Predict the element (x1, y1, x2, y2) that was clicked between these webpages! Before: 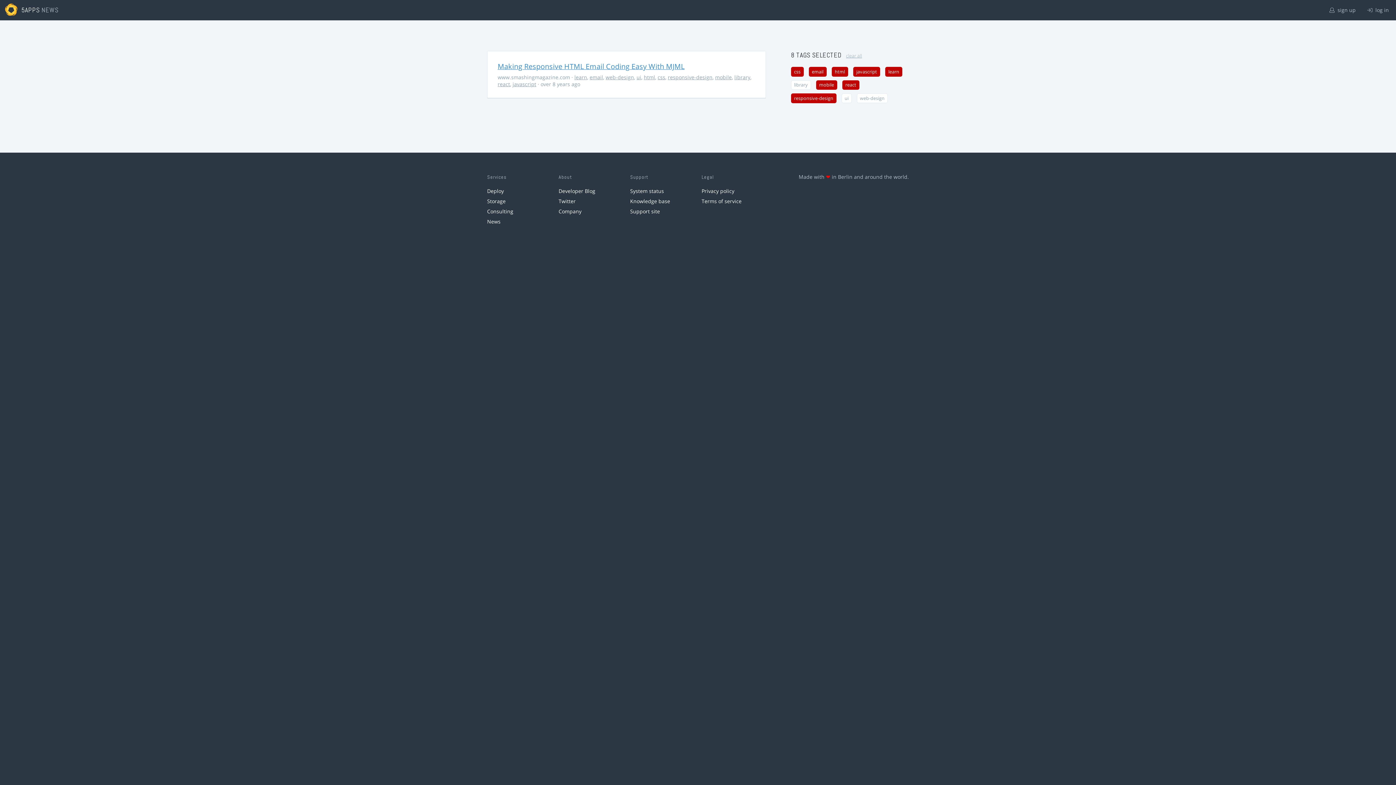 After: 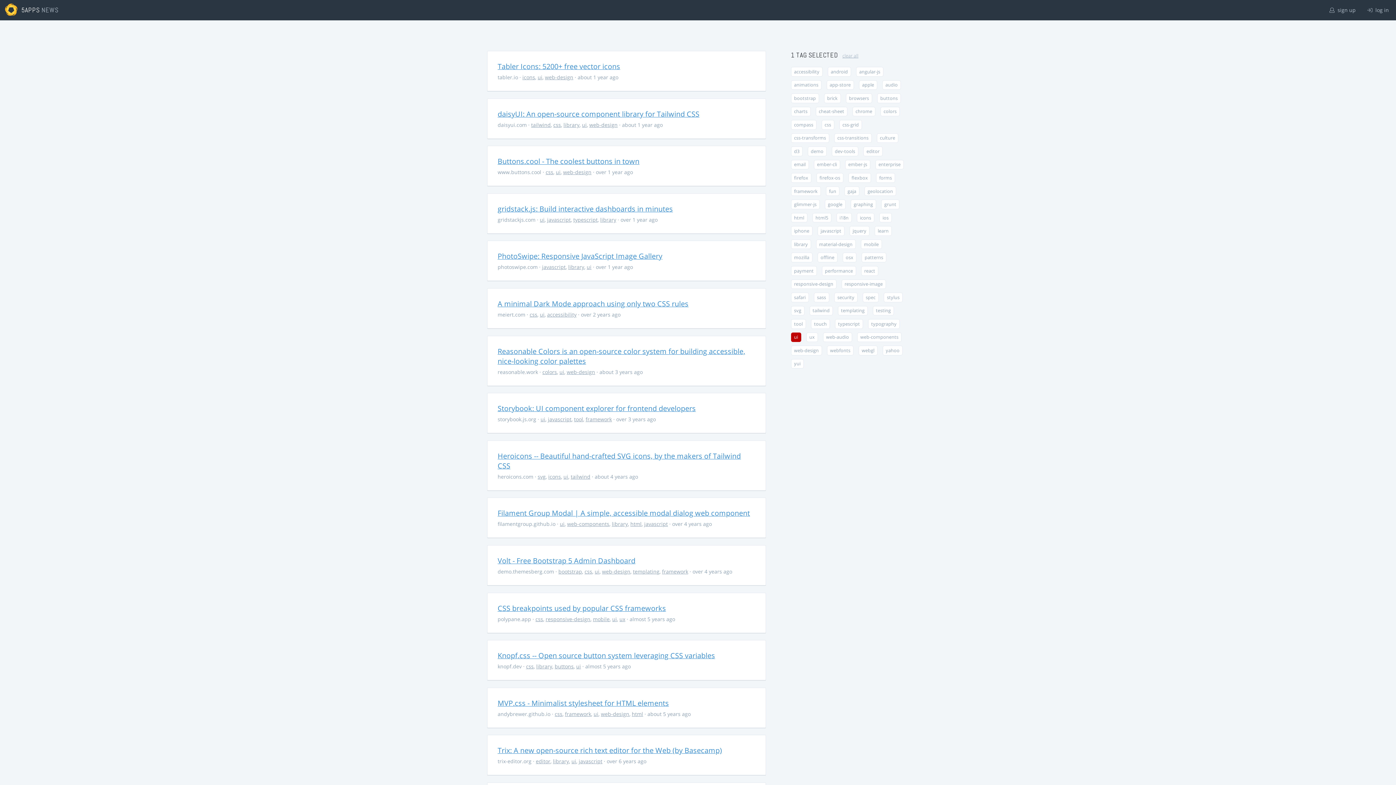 Action: label: ui bbox: (636, 73, 641, 80)